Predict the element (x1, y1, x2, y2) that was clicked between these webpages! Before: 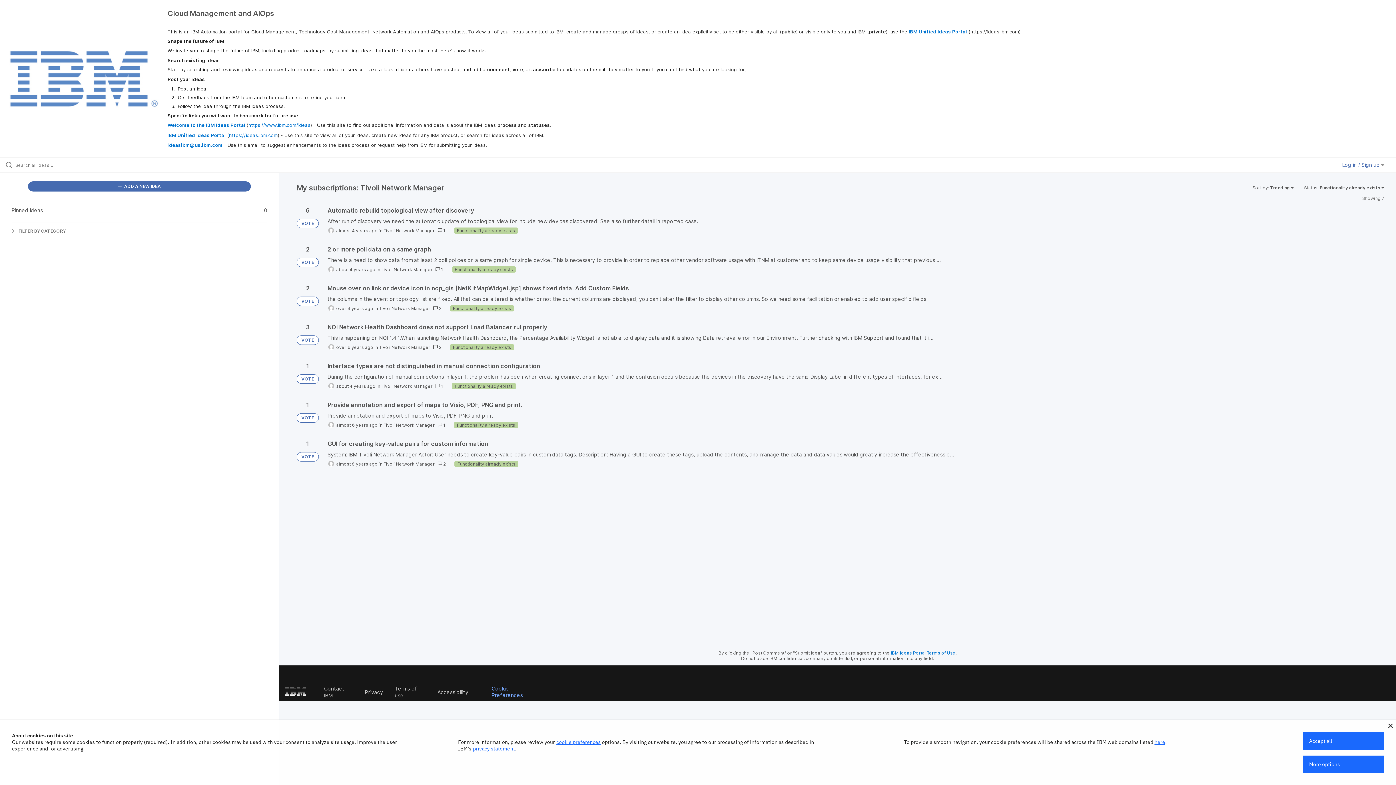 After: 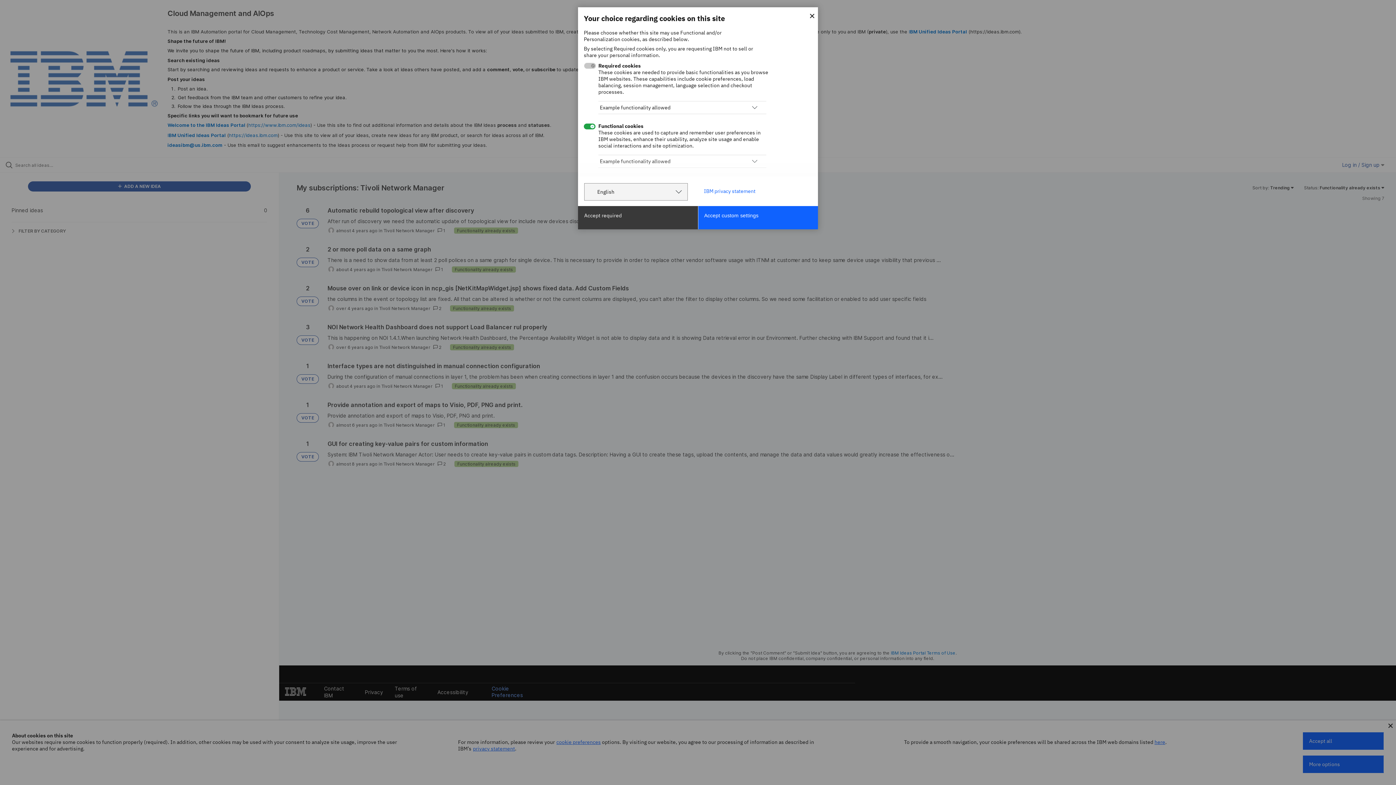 Action: bbox: (1303, 756, 1384, 773) label: More options